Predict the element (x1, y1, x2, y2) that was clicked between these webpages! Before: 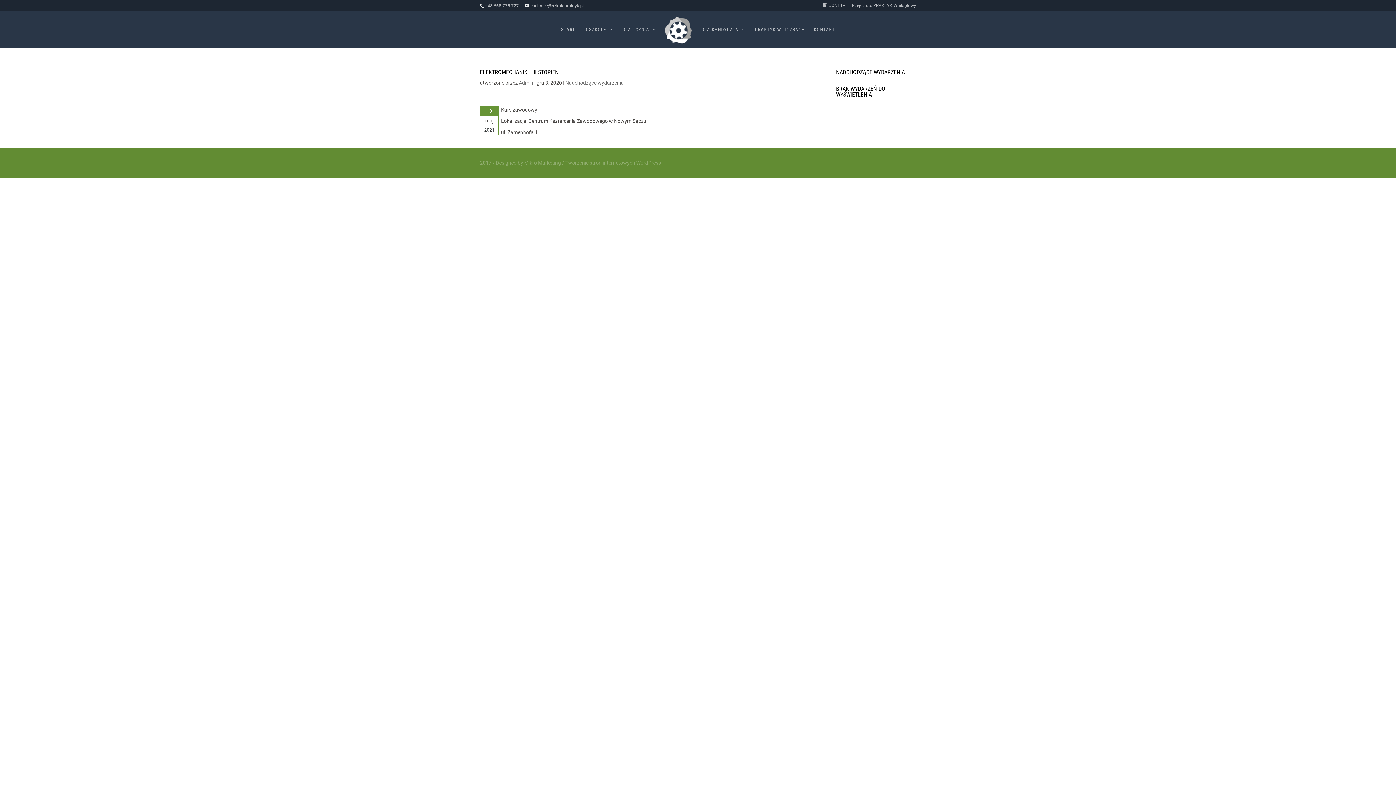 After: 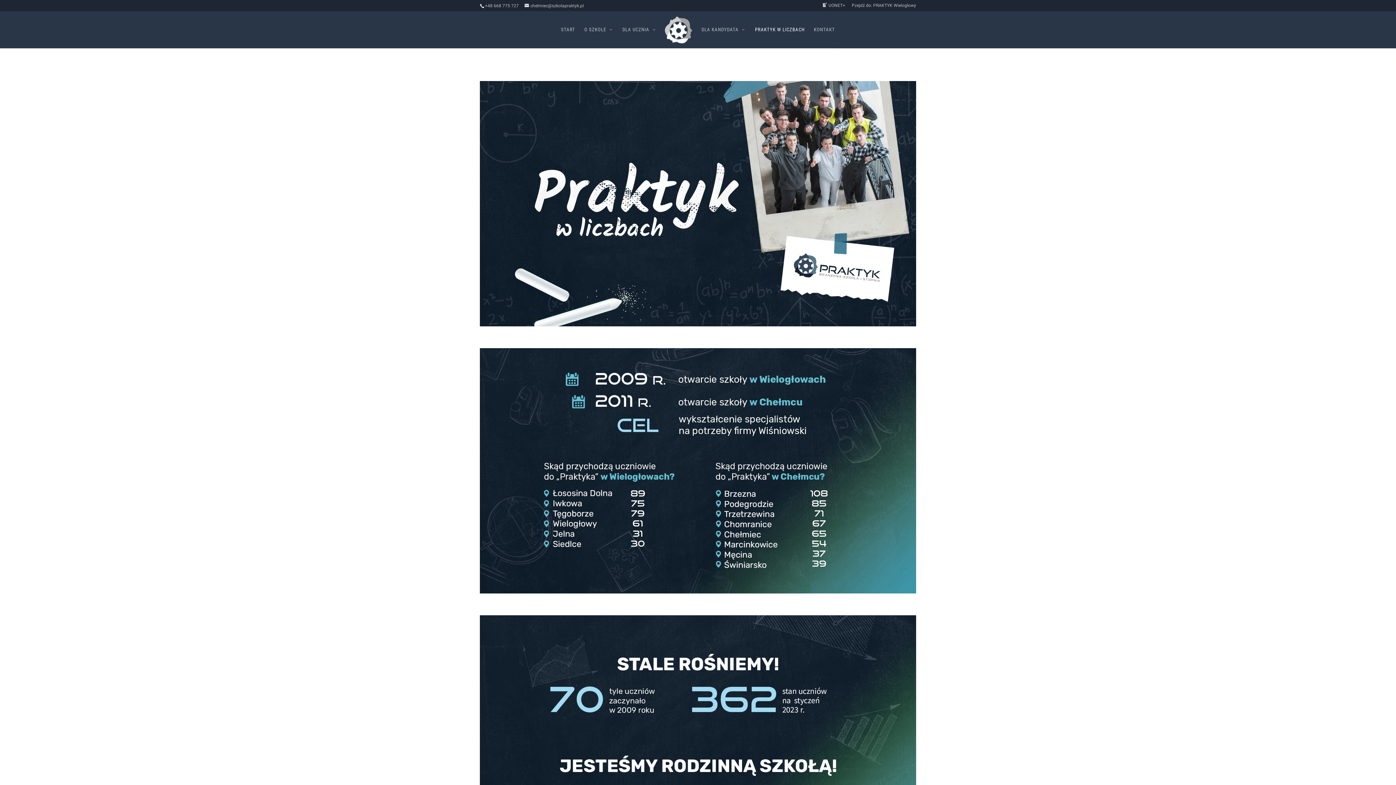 Action: label: PRAKTYK W LICZBACH bbox: (755, 27, 805, 48)